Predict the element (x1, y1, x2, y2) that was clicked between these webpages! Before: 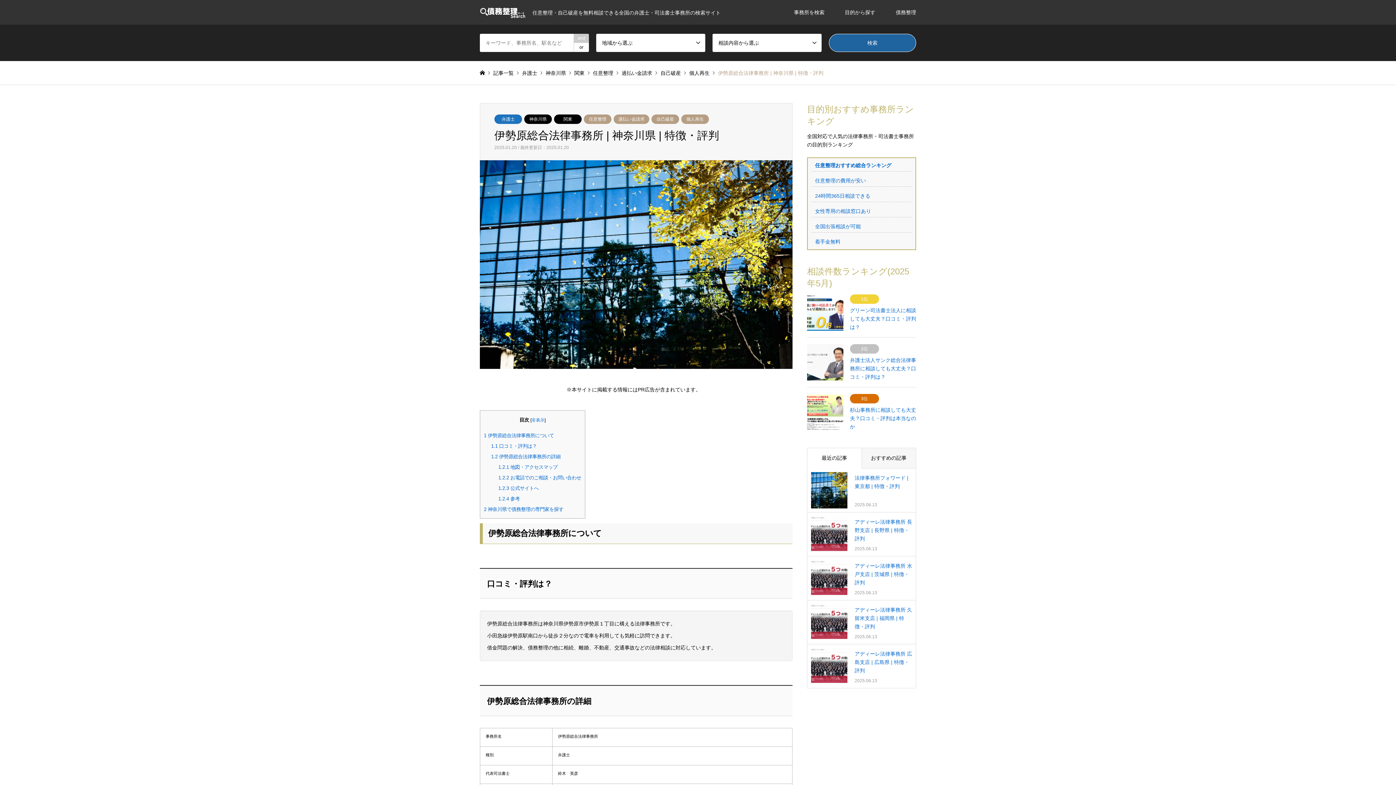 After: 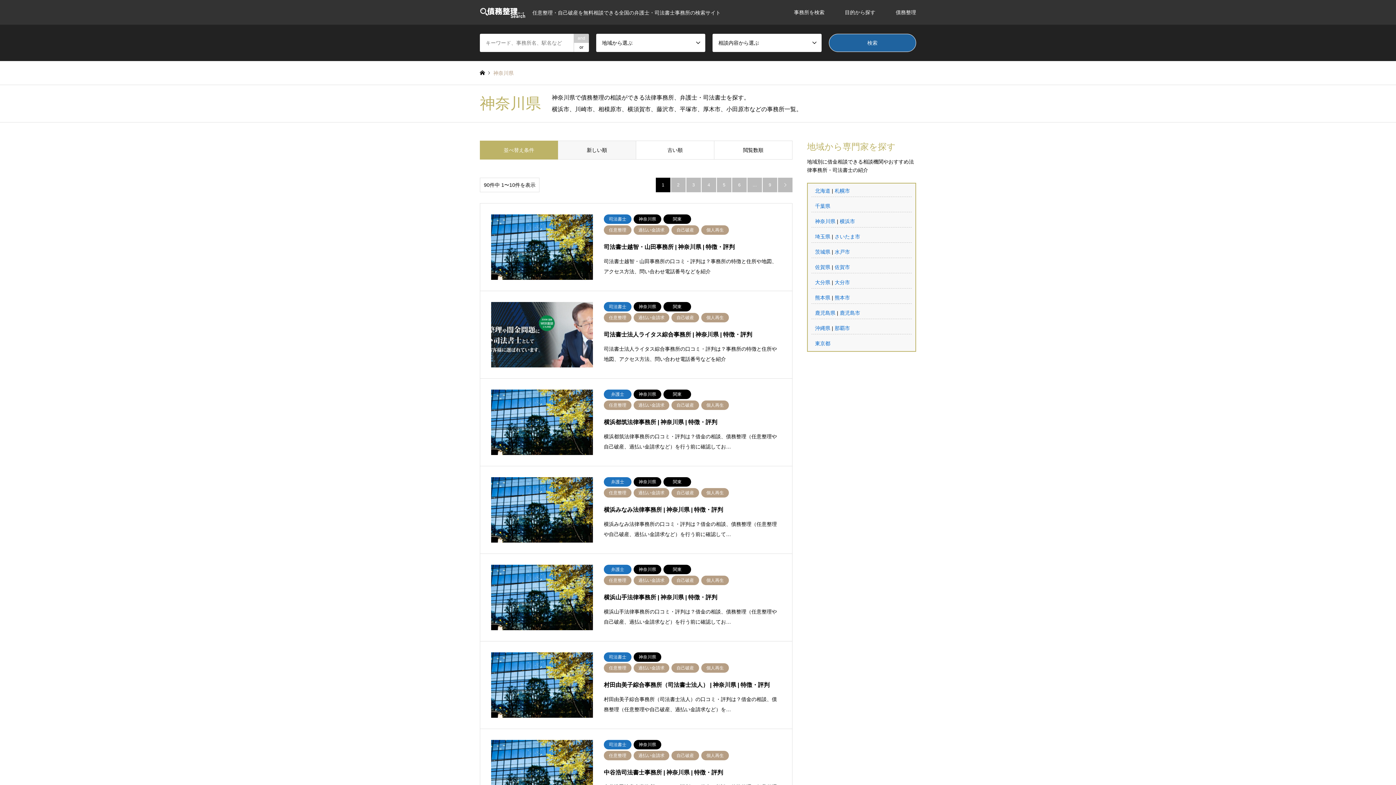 Action: bbox: (545, 70, 566, 75) label: 神奈川県